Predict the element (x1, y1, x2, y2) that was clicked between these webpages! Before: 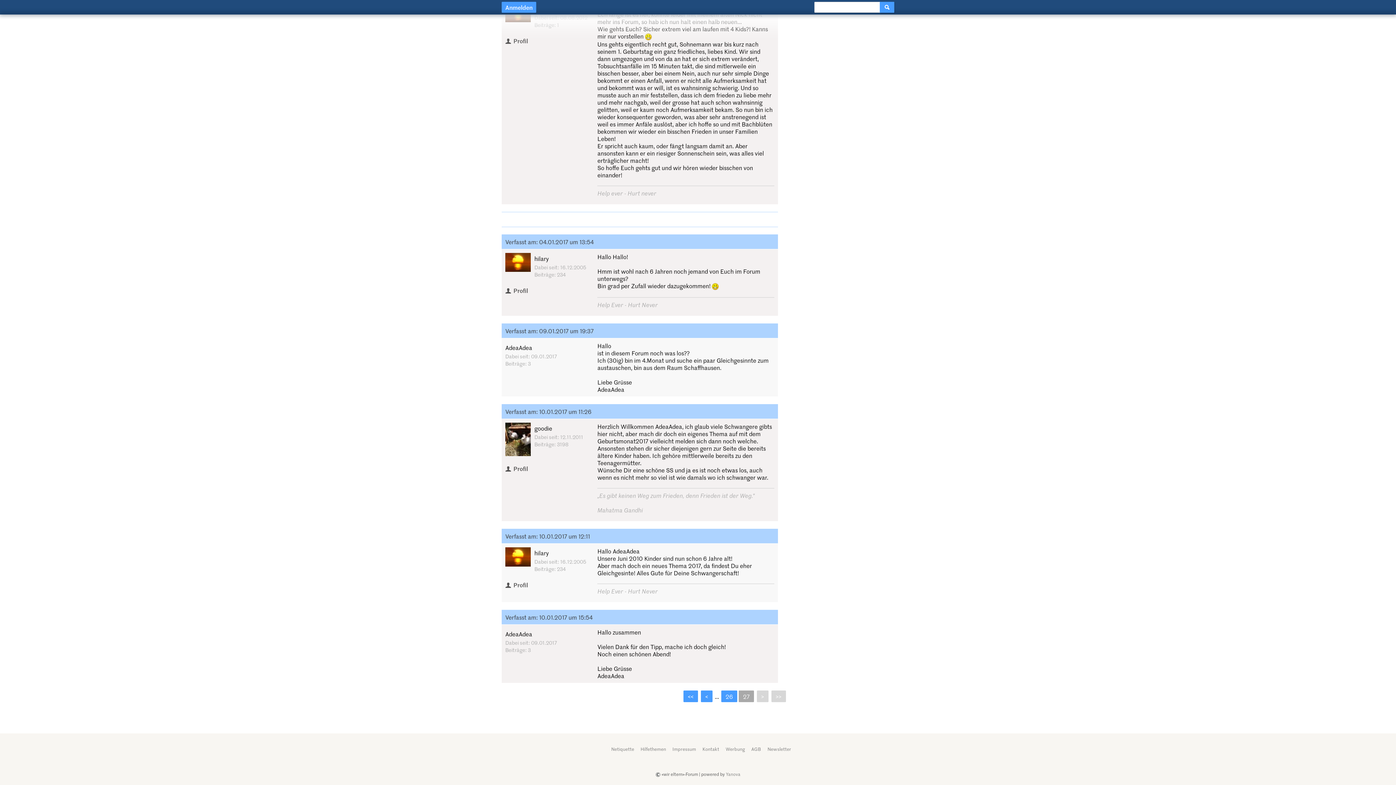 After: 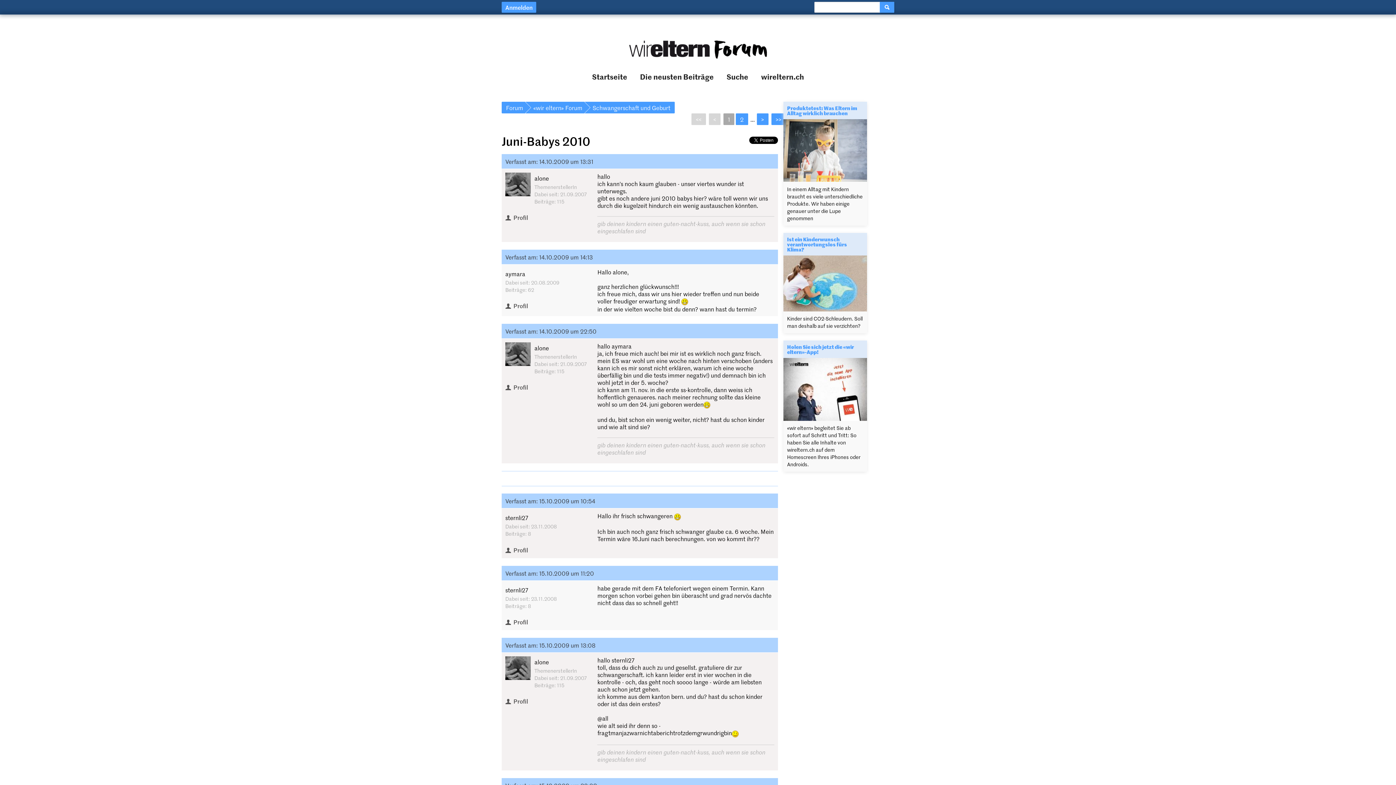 Action: bbox: (683, 691, 698, 702) label: <<